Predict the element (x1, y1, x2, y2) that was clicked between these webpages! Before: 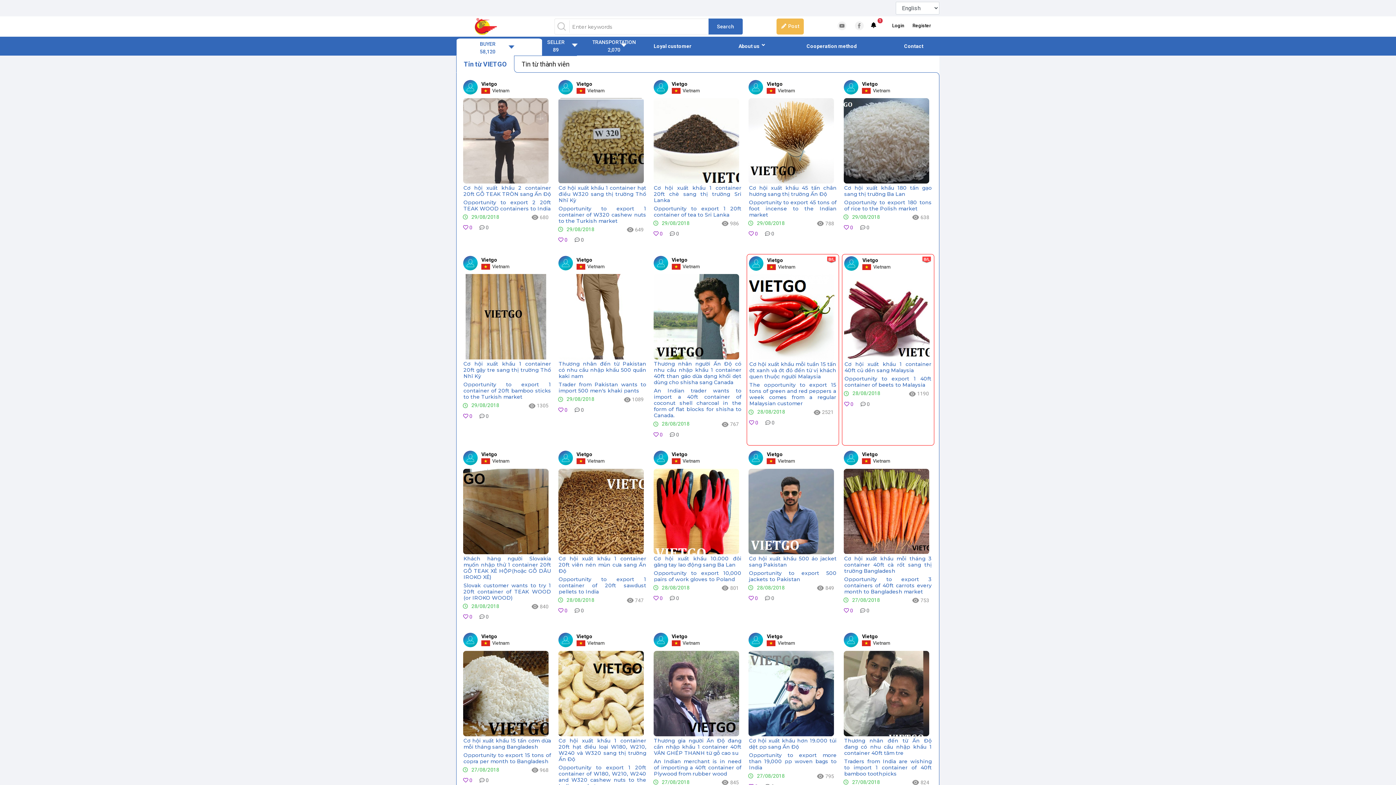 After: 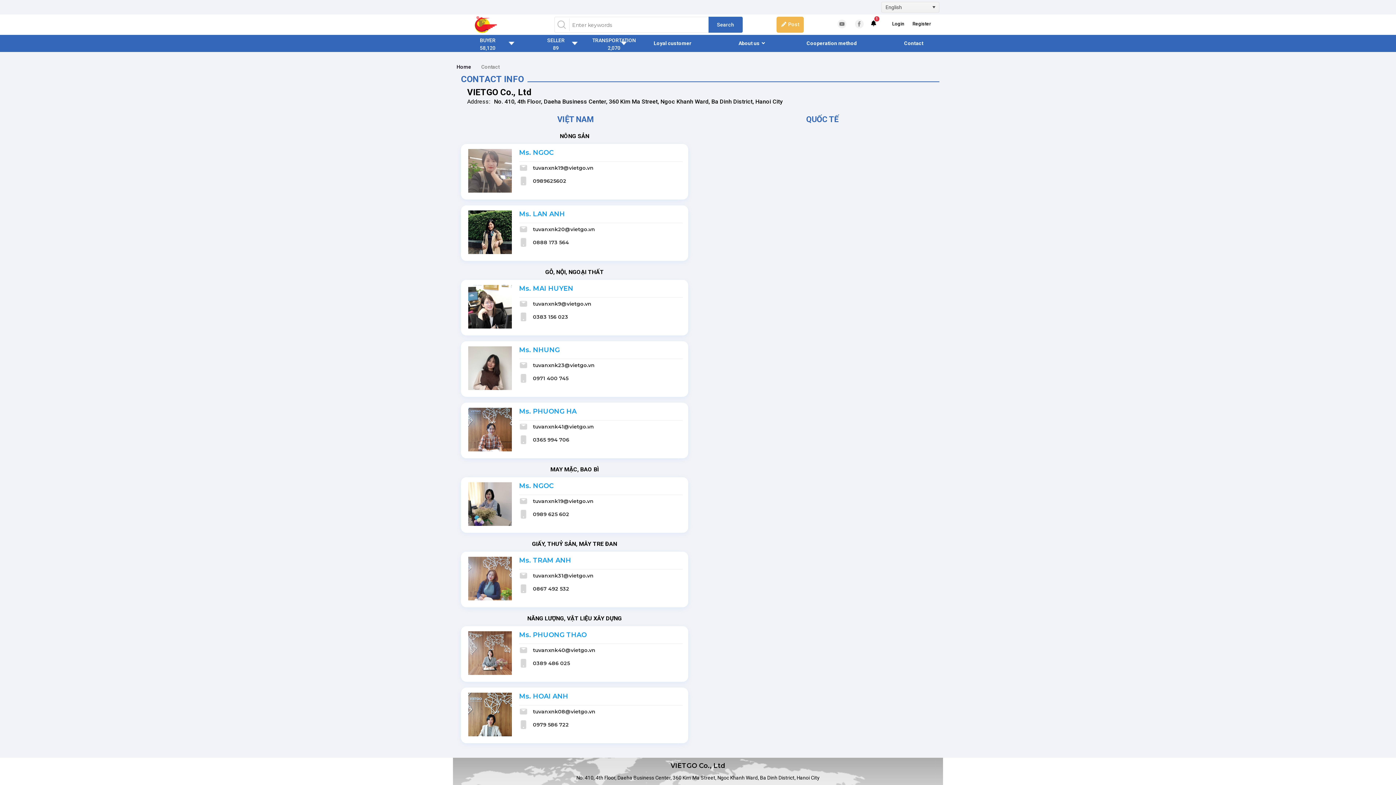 Action: bbox: (901, 36, 926, 55) label: Contact